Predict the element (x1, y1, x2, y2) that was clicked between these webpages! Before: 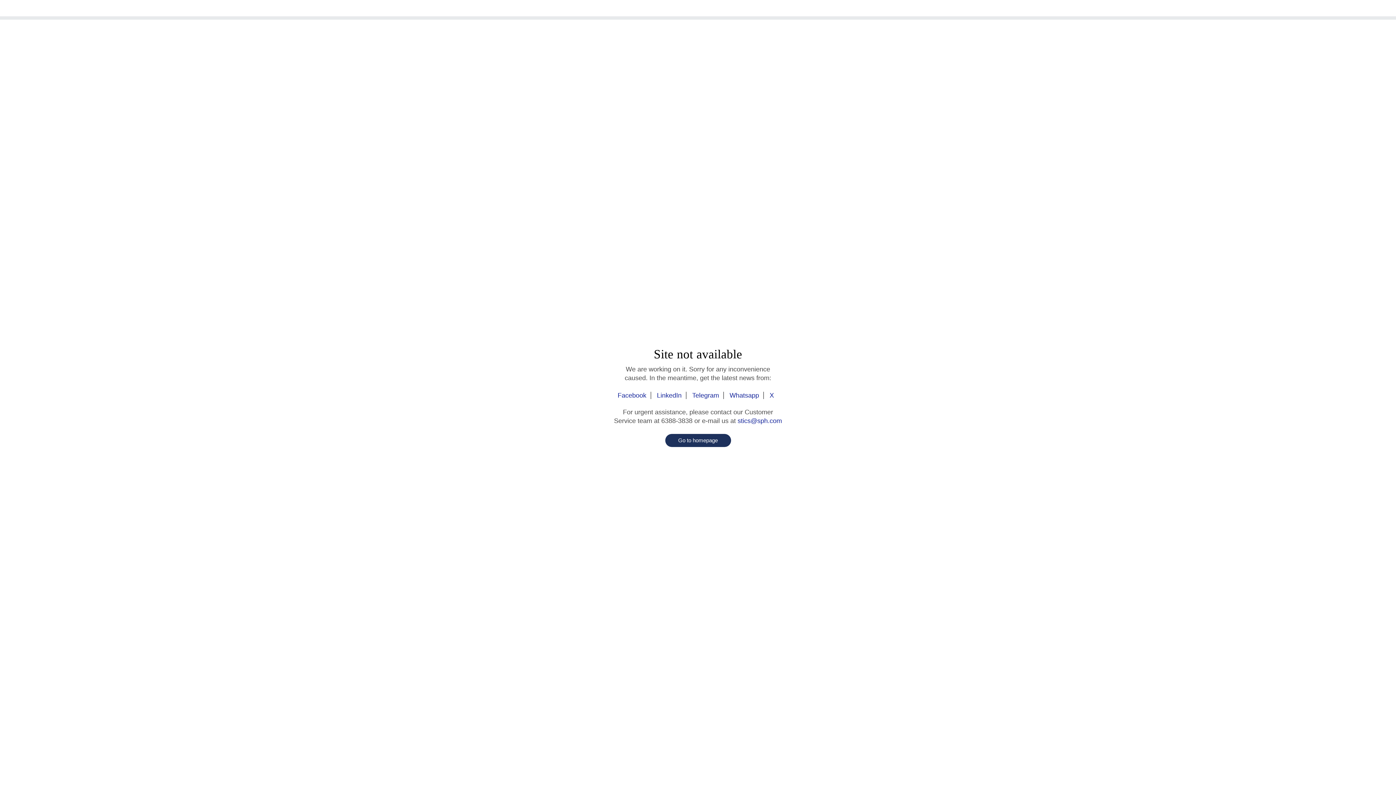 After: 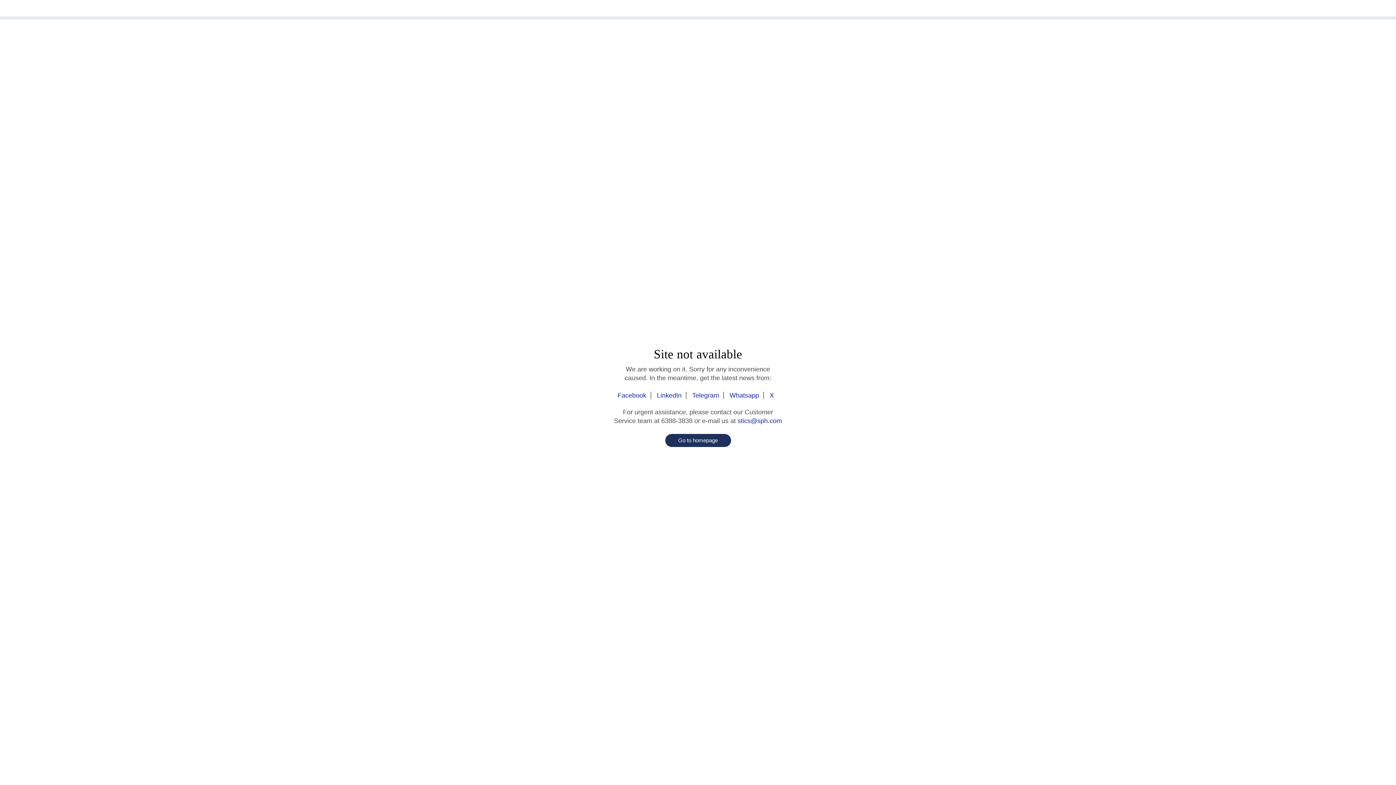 Action: bbox: (725, 392, 764, 399) label: Whatsapp